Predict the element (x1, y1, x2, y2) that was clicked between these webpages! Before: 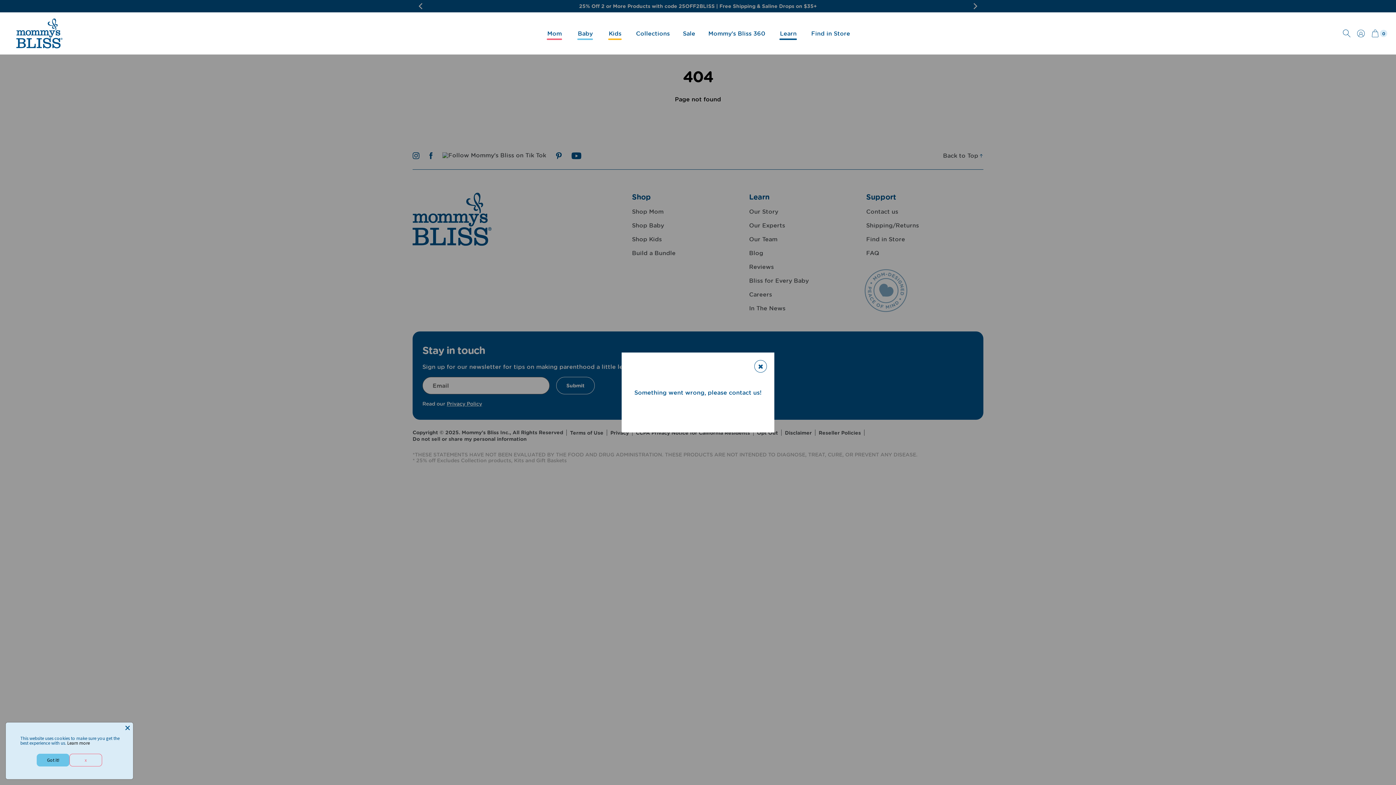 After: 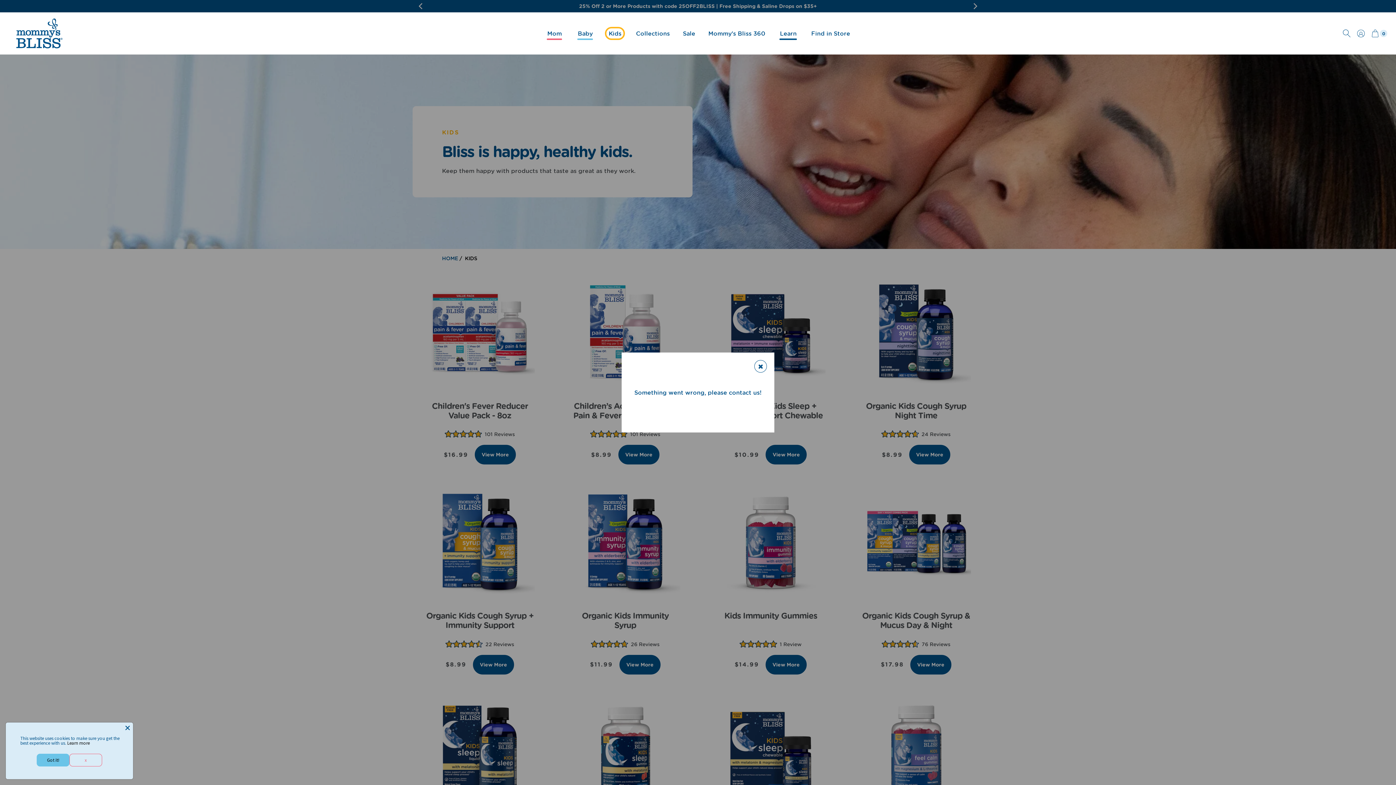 Action: label: Kids bbox: (600, 12, 629, 54)